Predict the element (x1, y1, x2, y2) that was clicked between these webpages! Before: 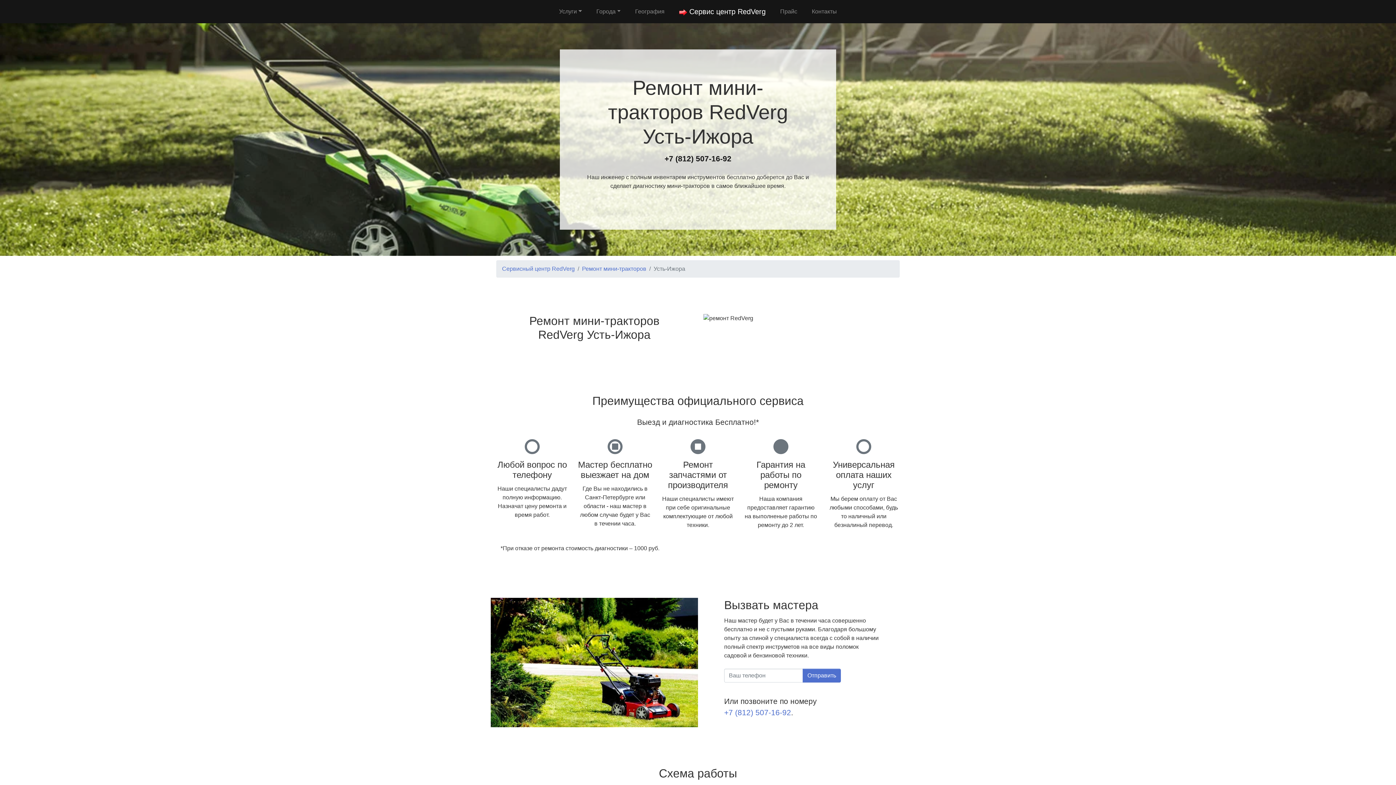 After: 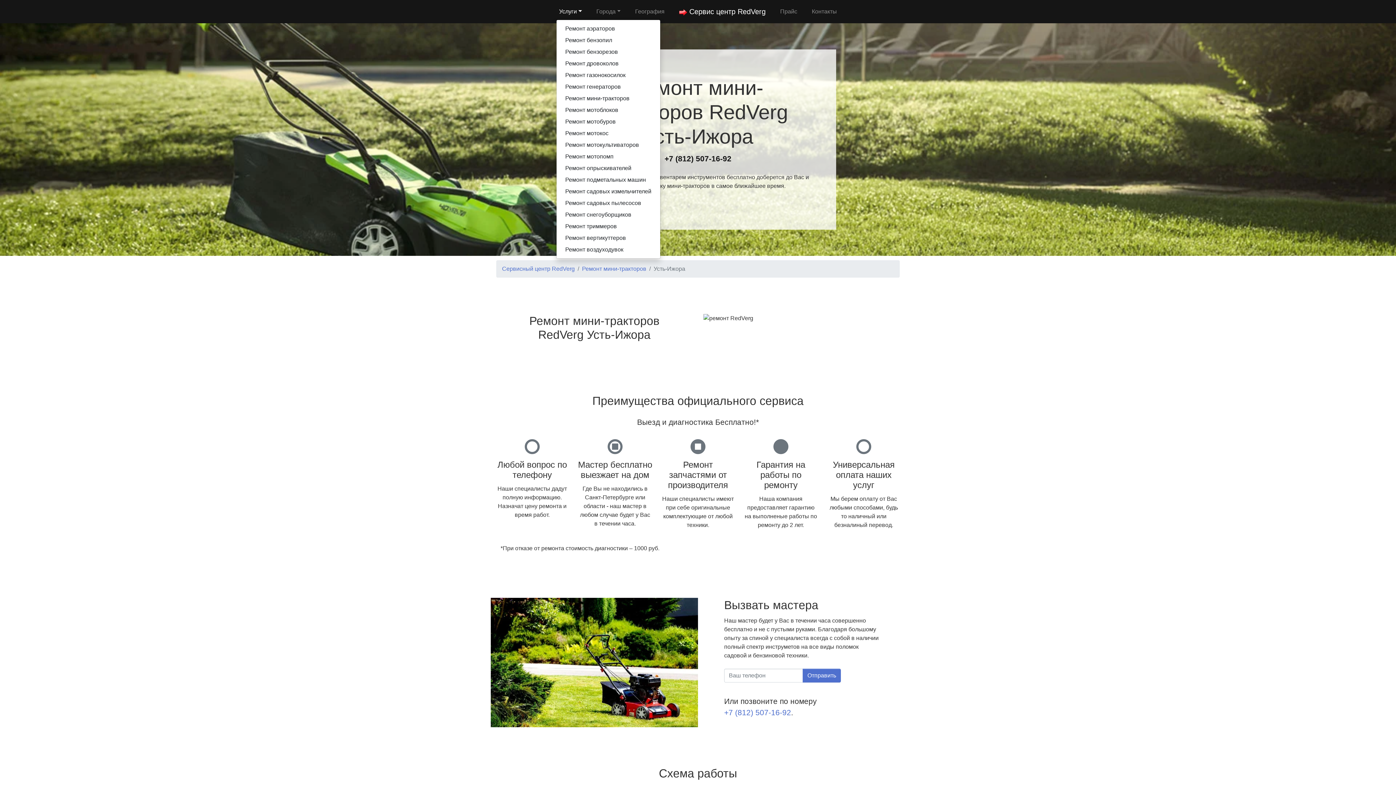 Action: bbox: (556, 4, 584, 18) label: Услуги